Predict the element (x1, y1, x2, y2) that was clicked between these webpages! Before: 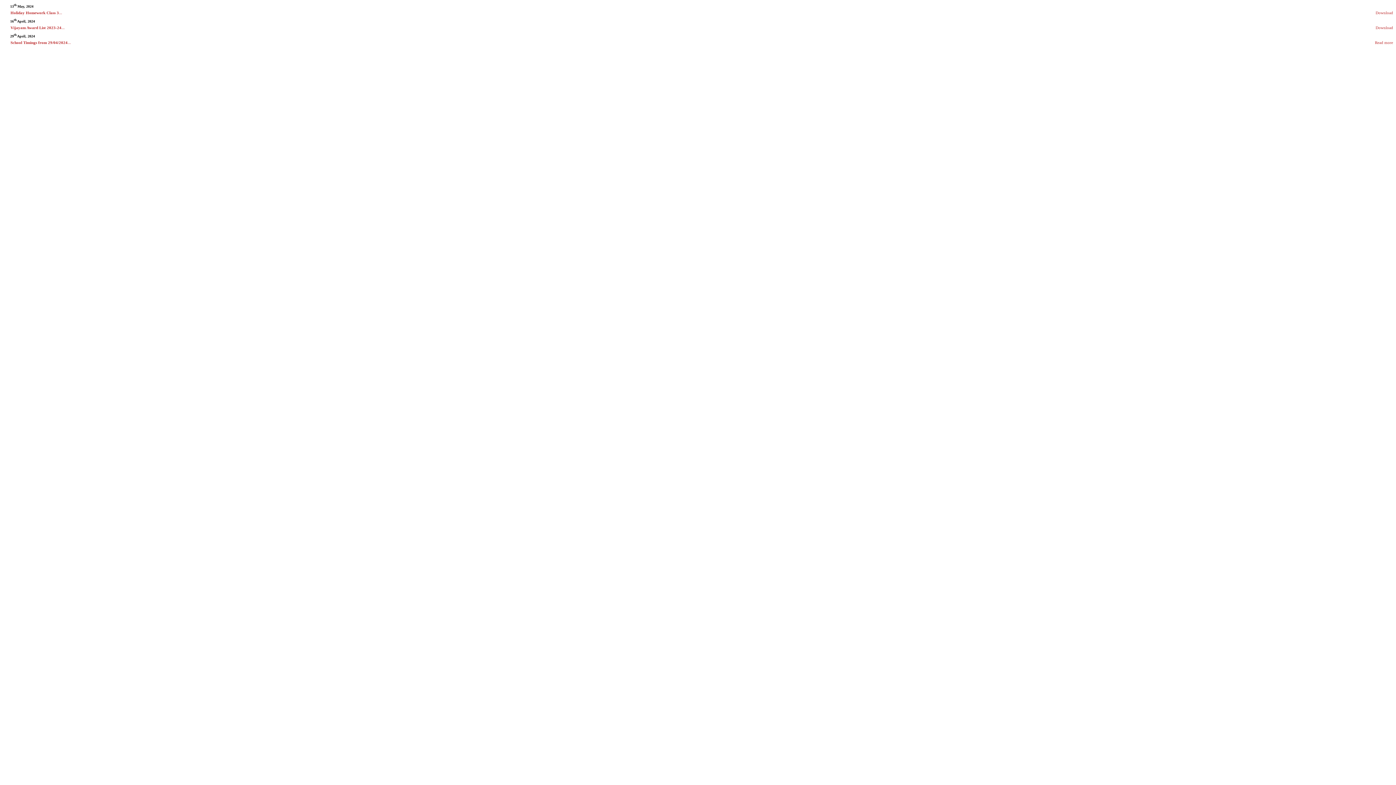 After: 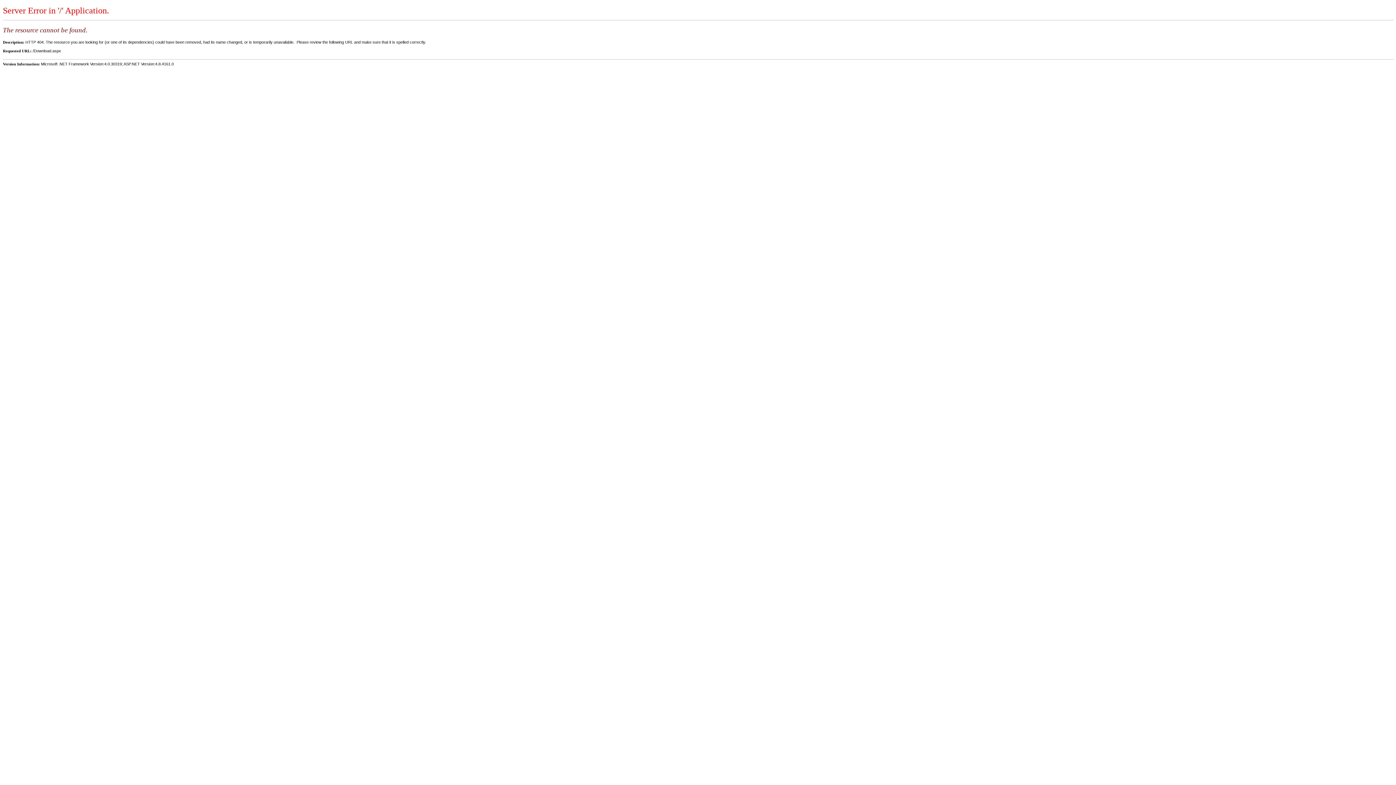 Action: label: Download bbox: (1376, 24, 1393, 28)